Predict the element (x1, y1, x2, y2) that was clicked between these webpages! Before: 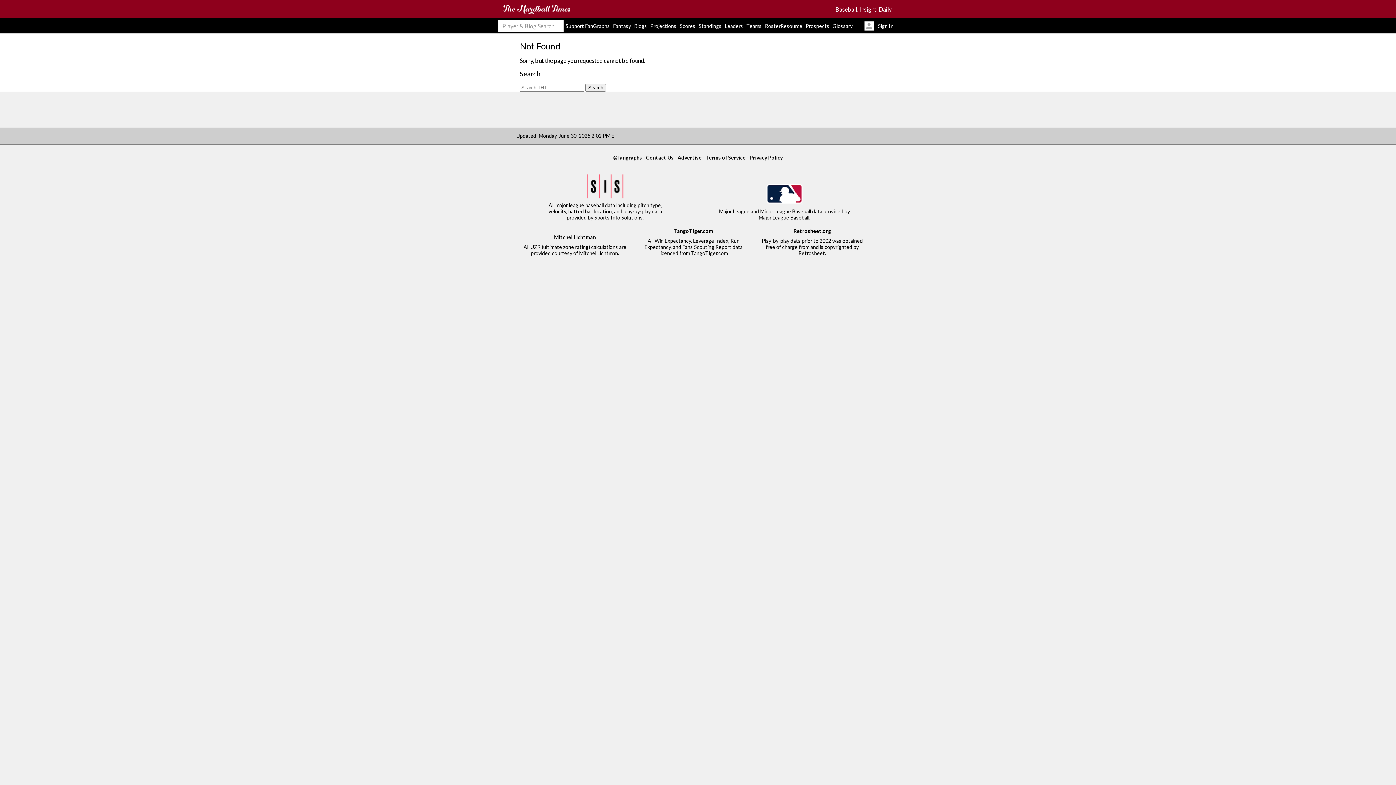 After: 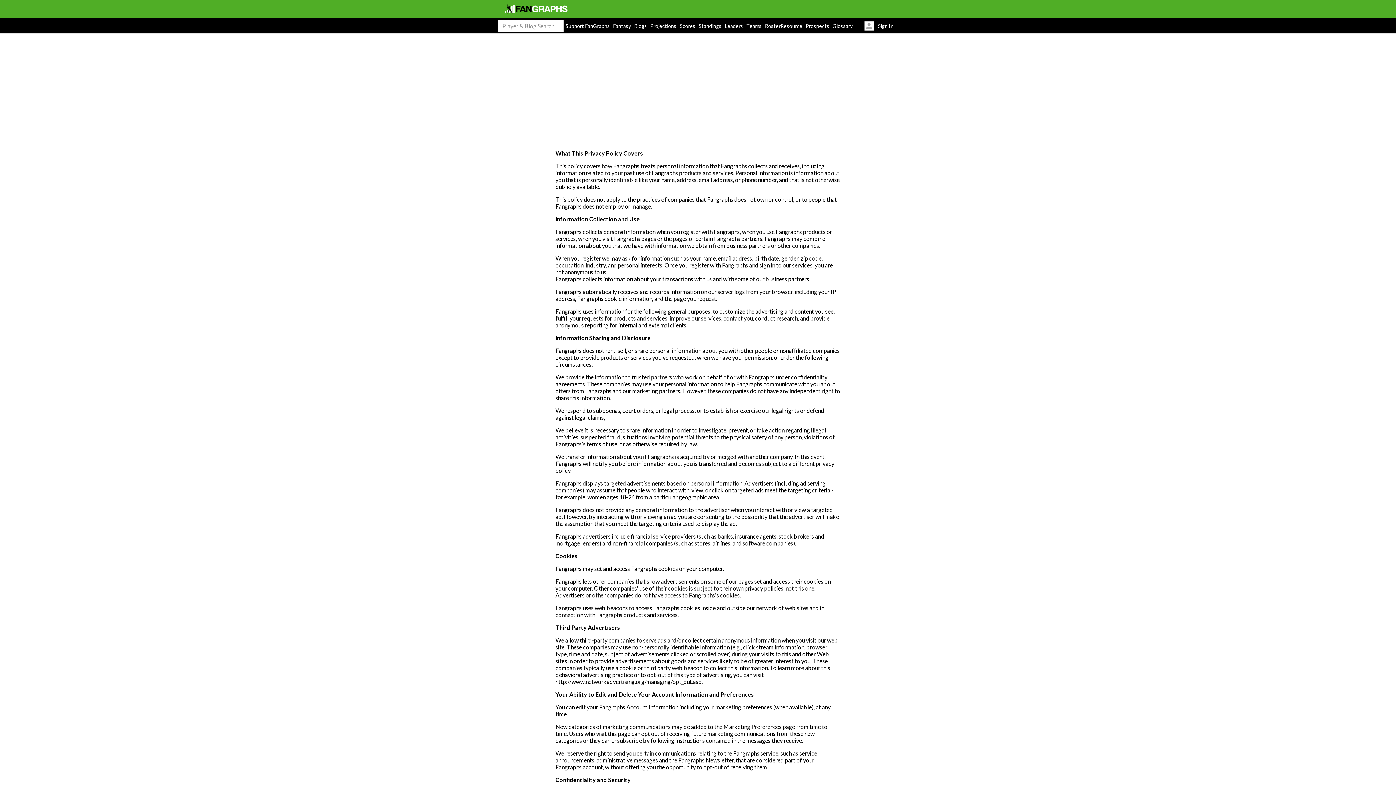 Action: label: Privacy Policy bbox: (749, 154, 782, 160)